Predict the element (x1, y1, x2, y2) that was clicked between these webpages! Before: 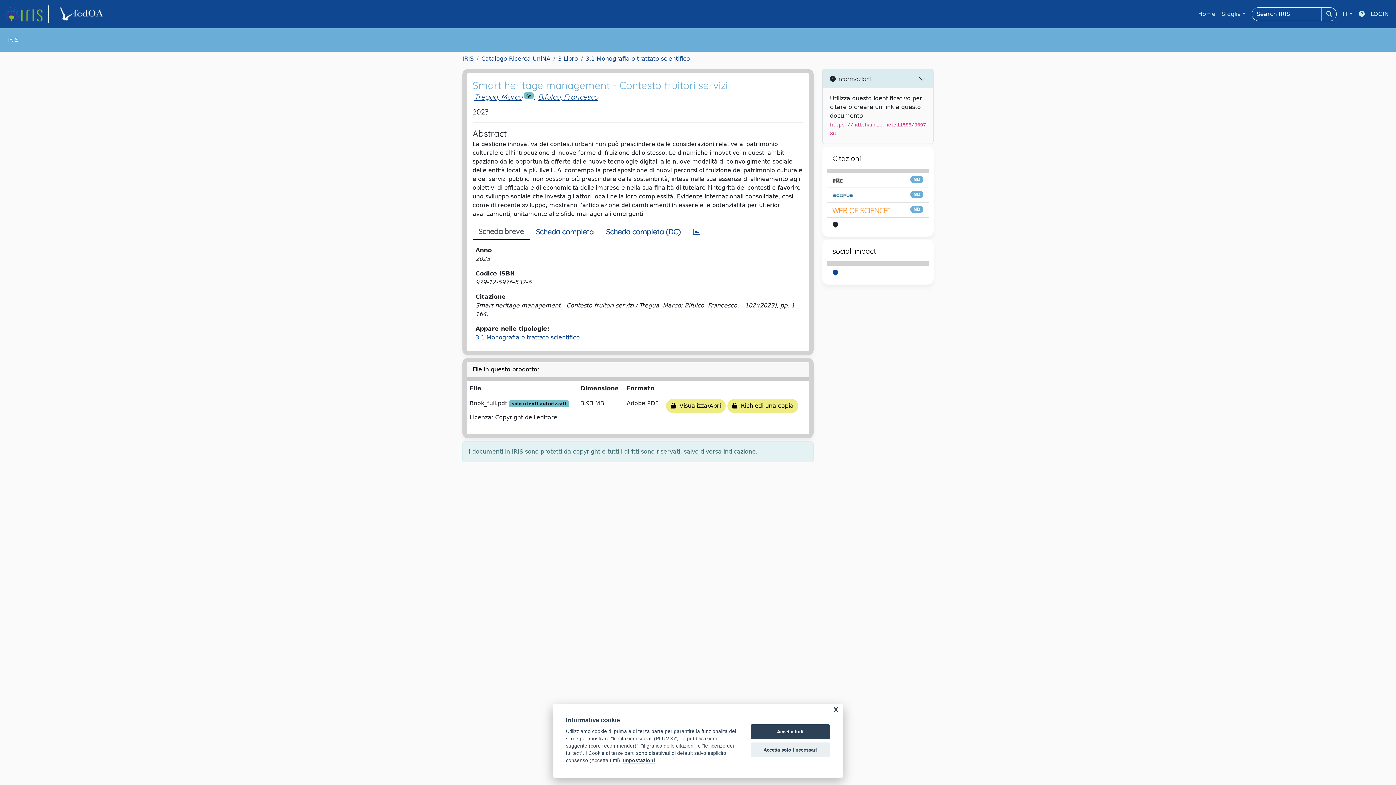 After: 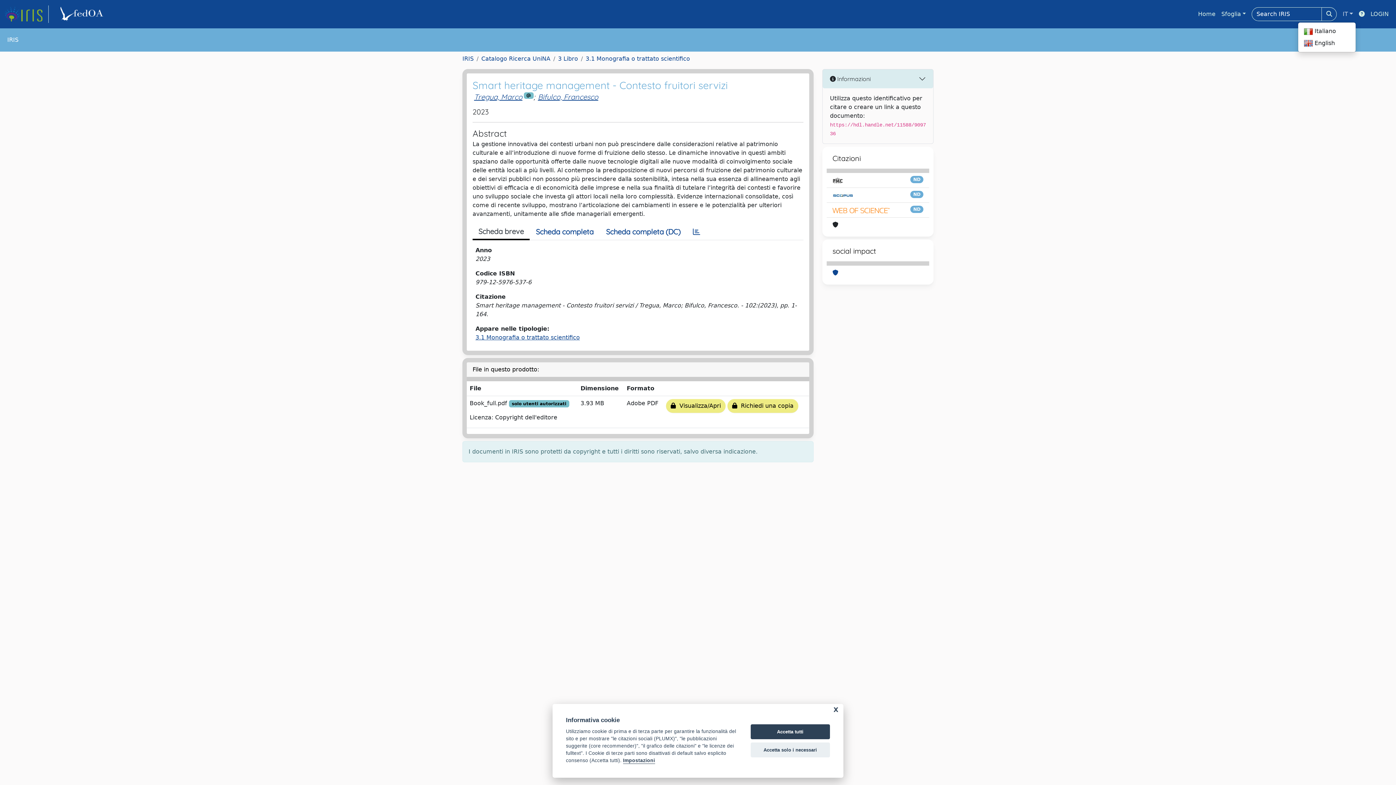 Action: label: IT bbox: (1340, 6, 1356, 21)